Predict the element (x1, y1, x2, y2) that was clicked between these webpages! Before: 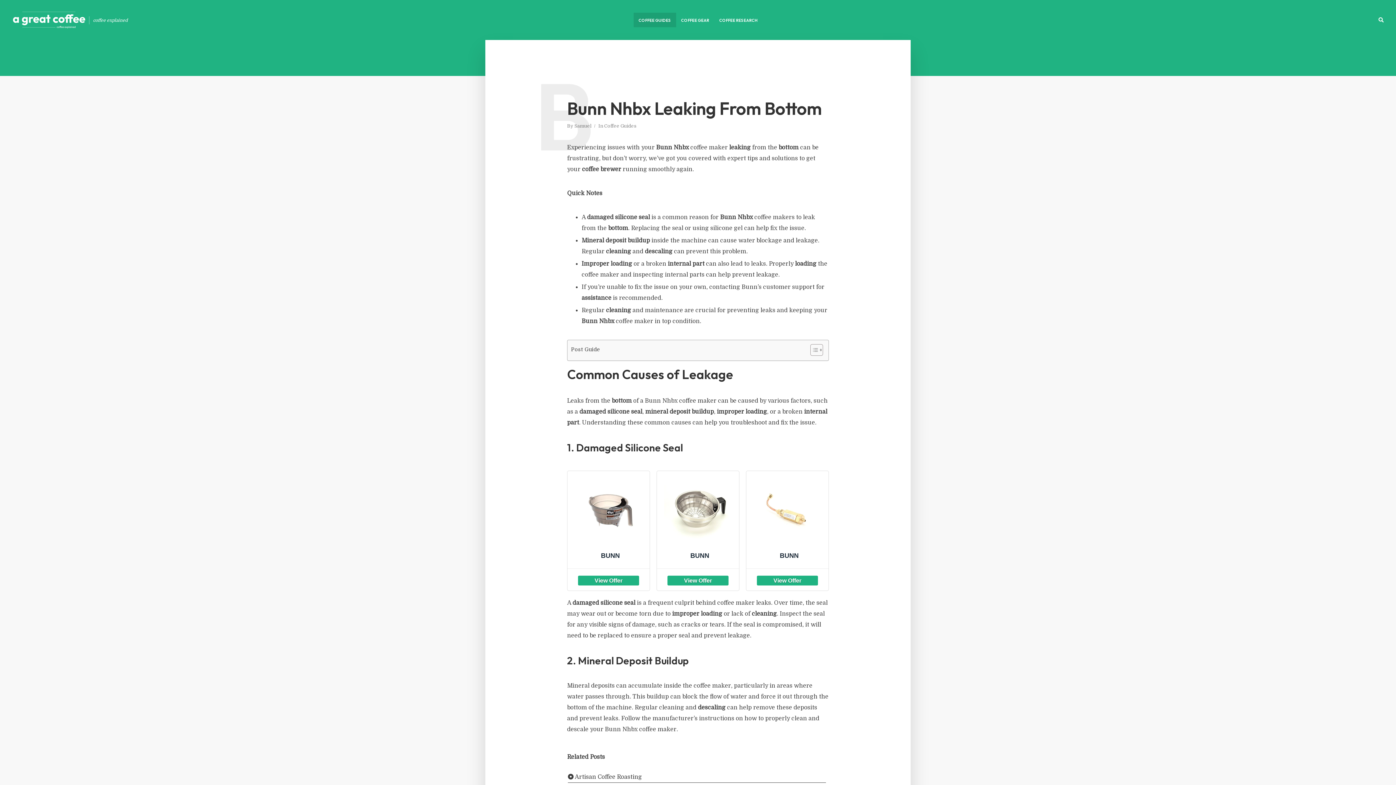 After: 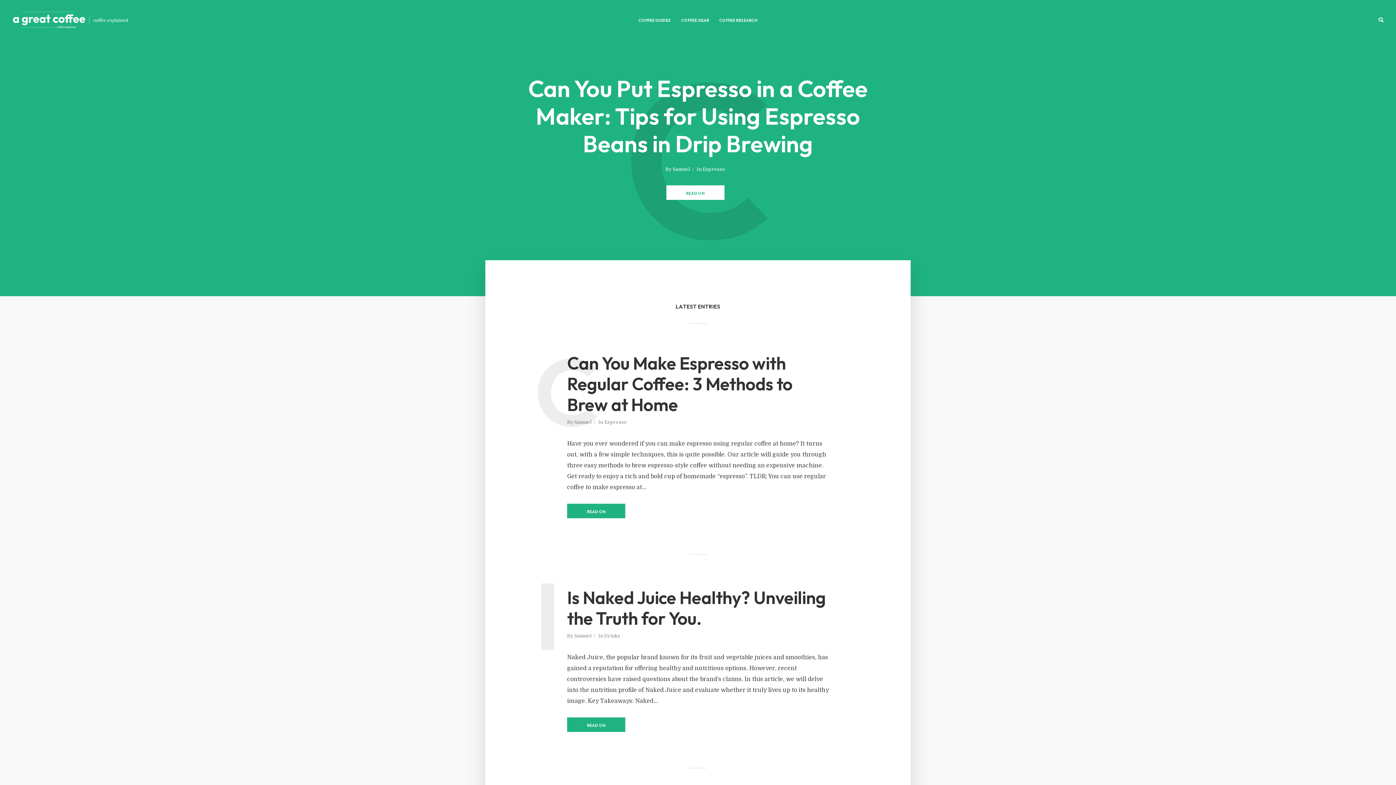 Action: bbox: (12, 13, 85, 24)